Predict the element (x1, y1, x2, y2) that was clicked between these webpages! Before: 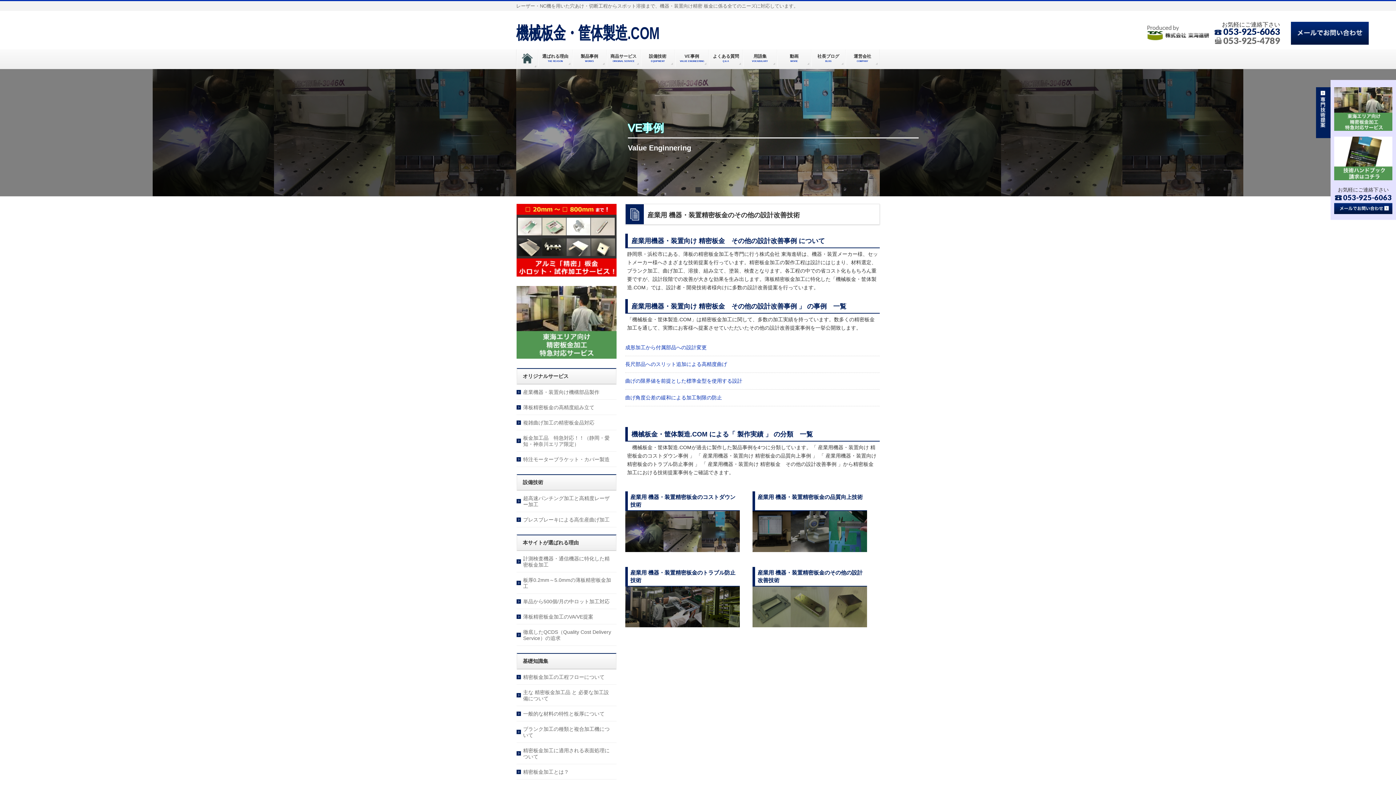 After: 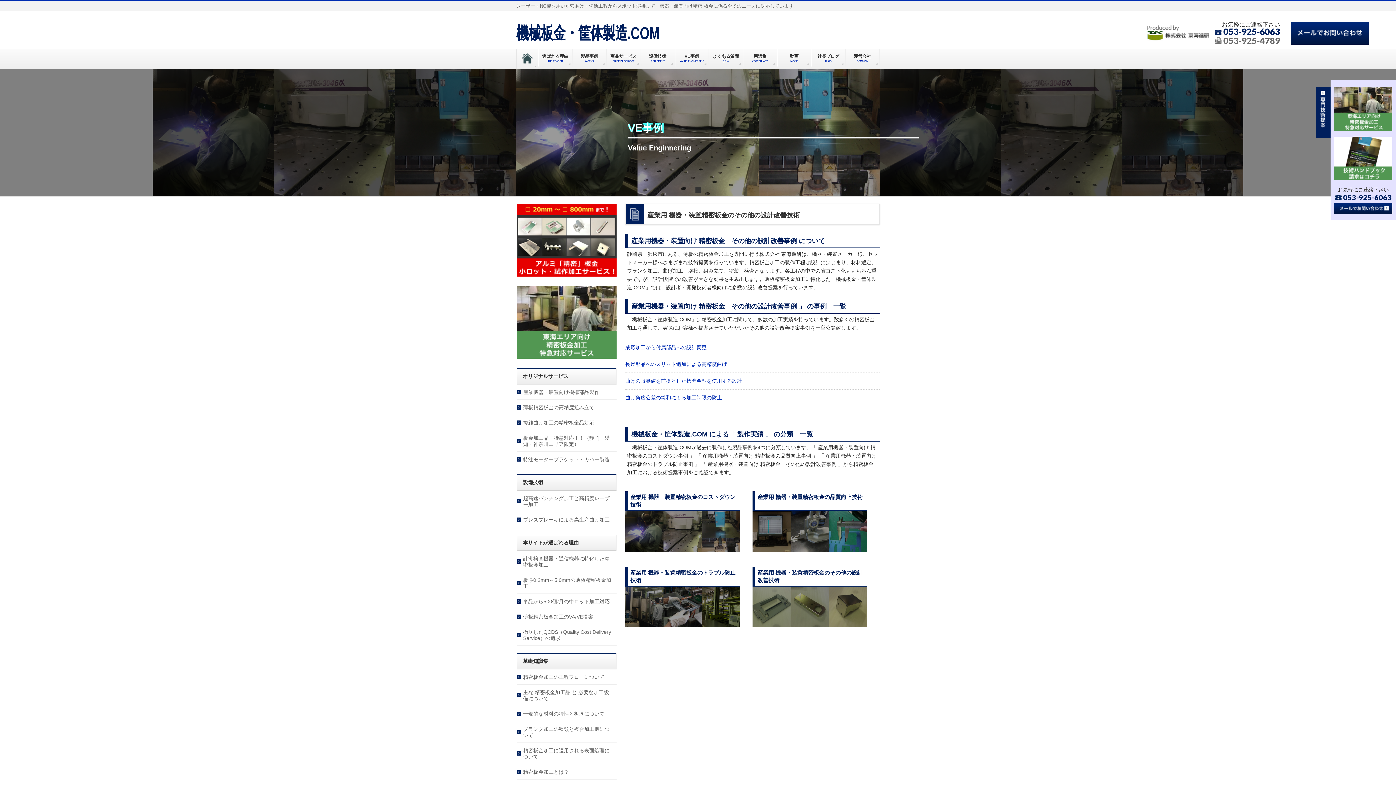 Action: bbox: (695, 187, 700, 192)